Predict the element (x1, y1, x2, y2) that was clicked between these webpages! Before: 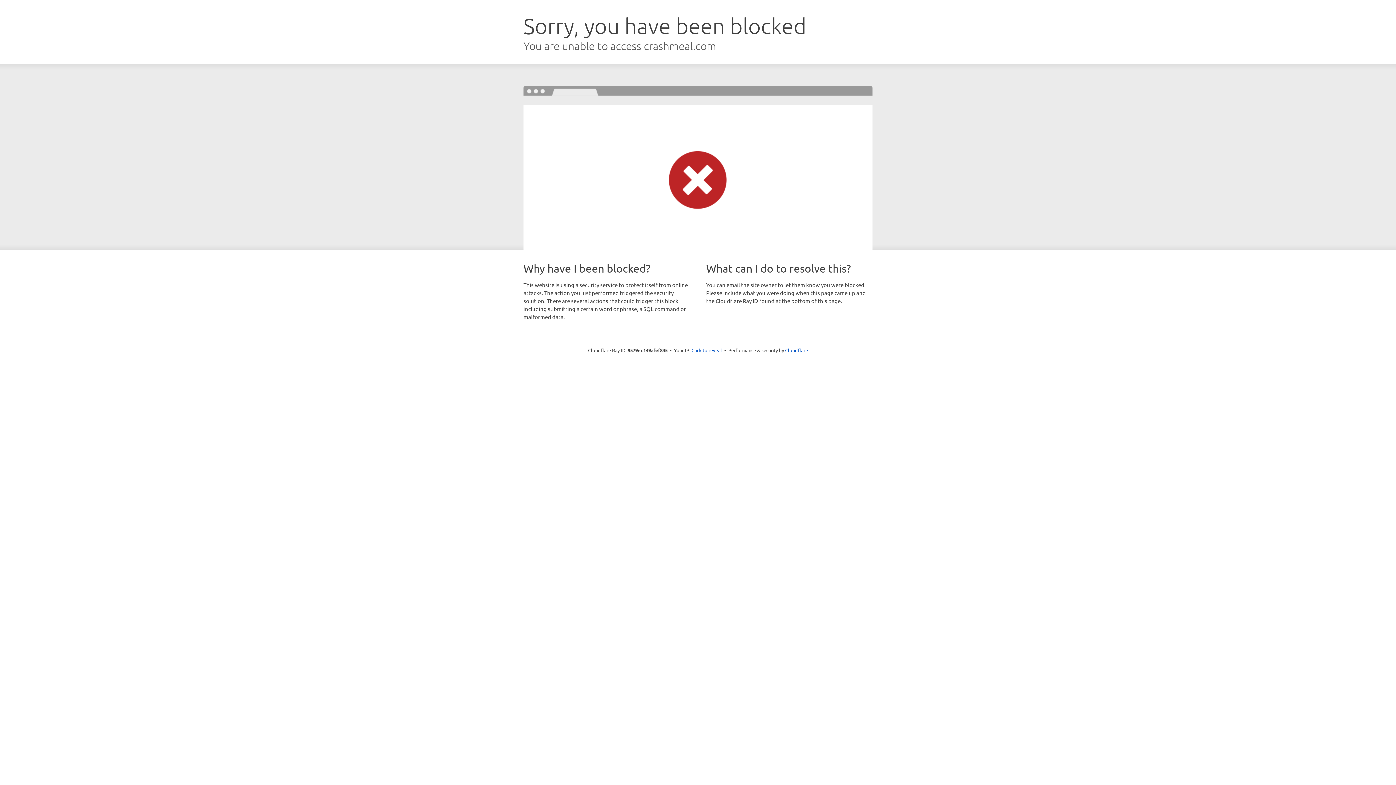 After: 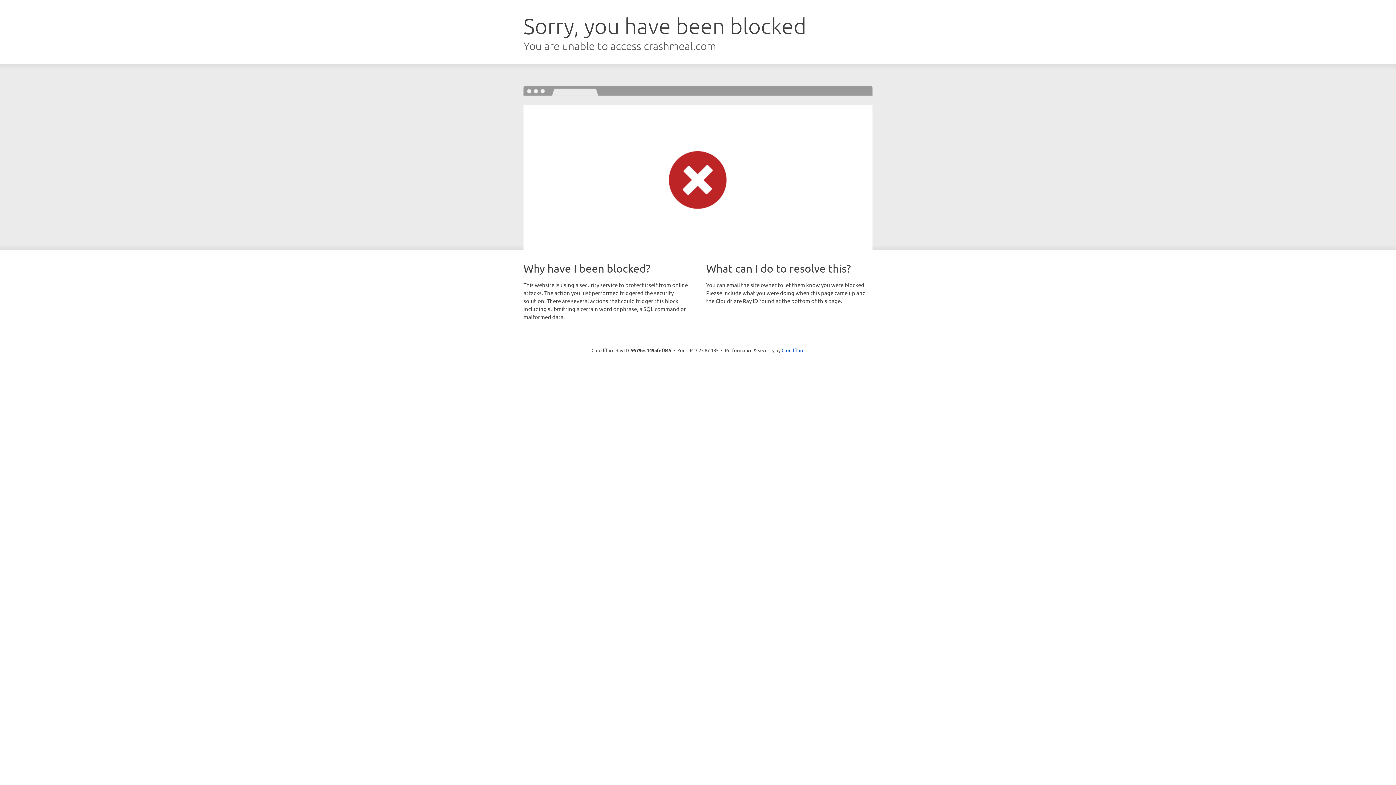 Action: label: Click to reveal bbox: (691, 346, 722, 353)